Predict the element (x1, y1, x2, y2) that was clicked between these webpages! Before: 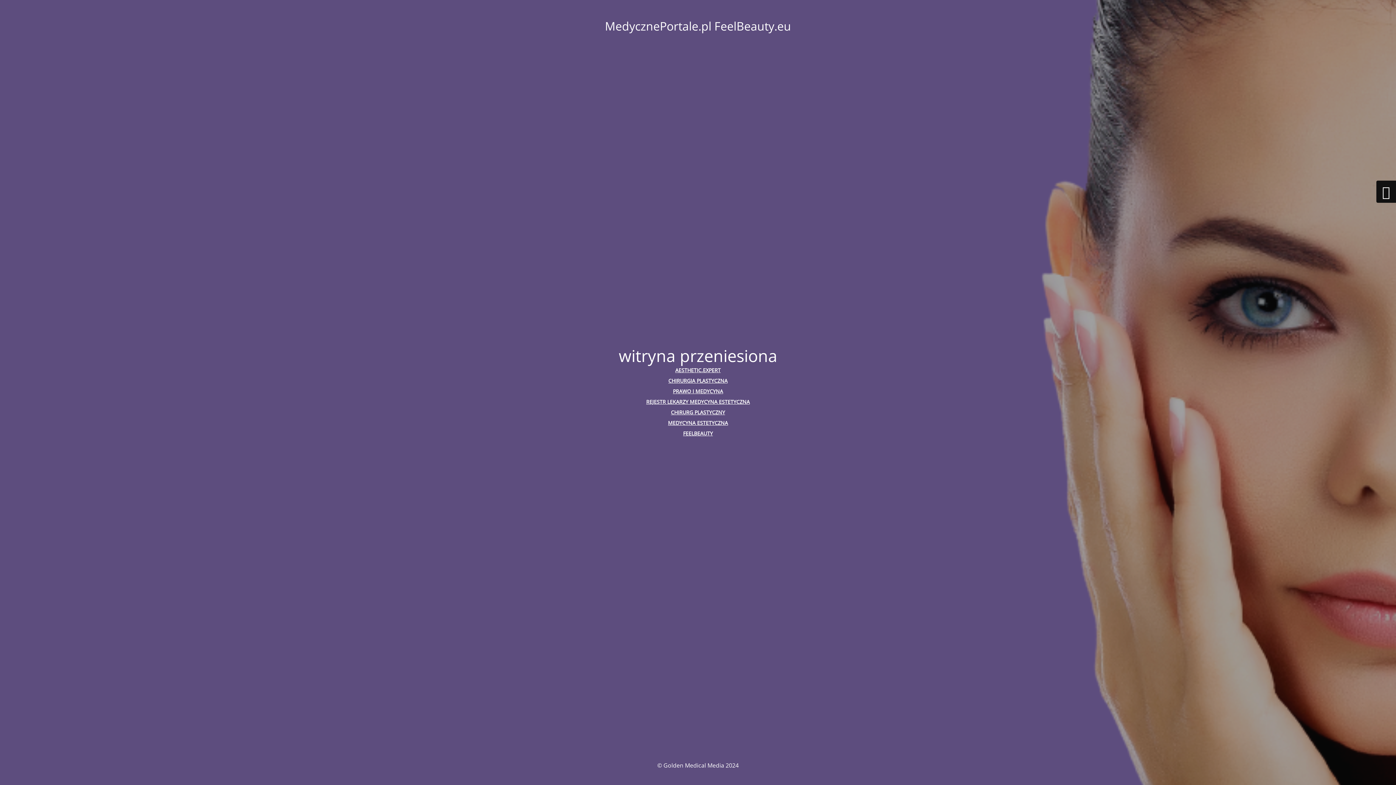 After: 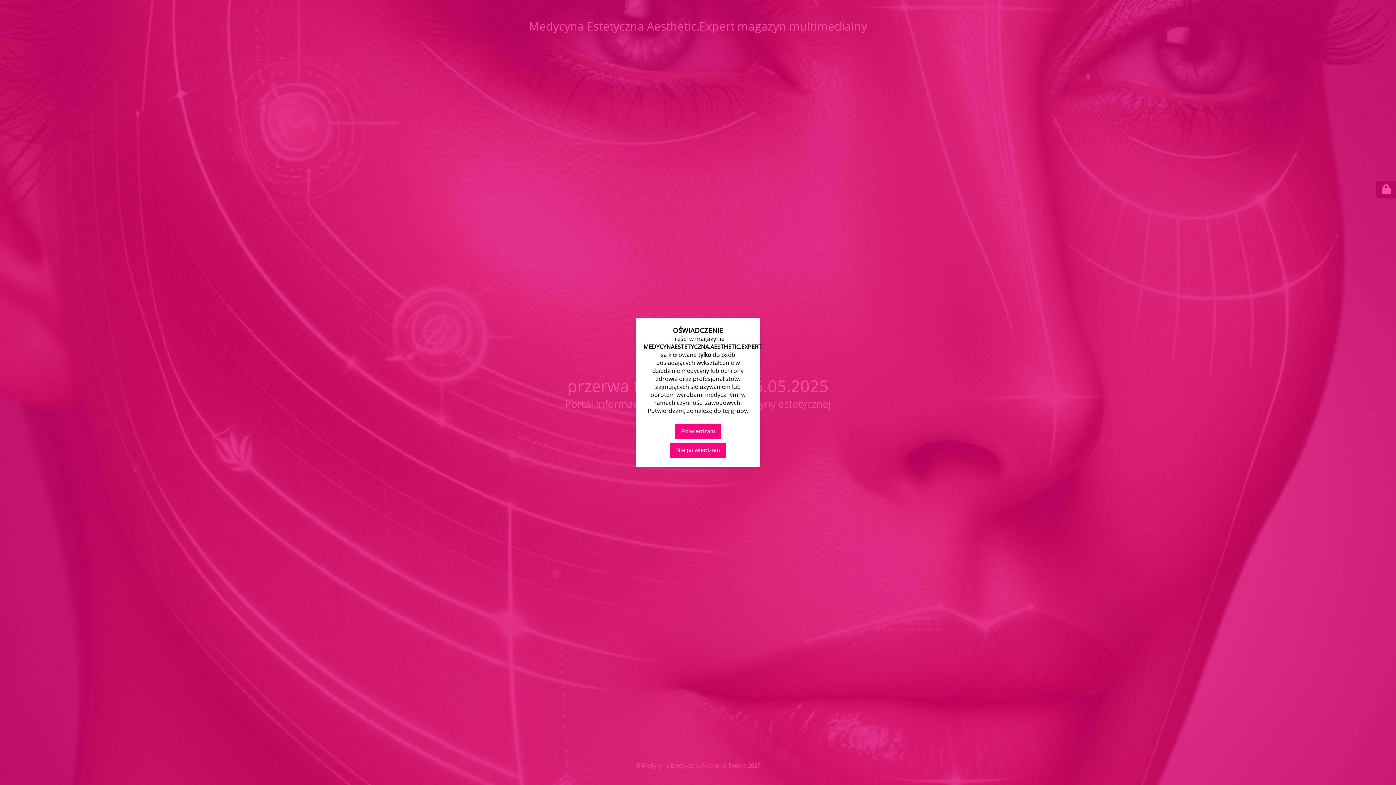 Action: label: MEDYCYNA ESTETYCZNA bbox: (668, 419, 728, 426)